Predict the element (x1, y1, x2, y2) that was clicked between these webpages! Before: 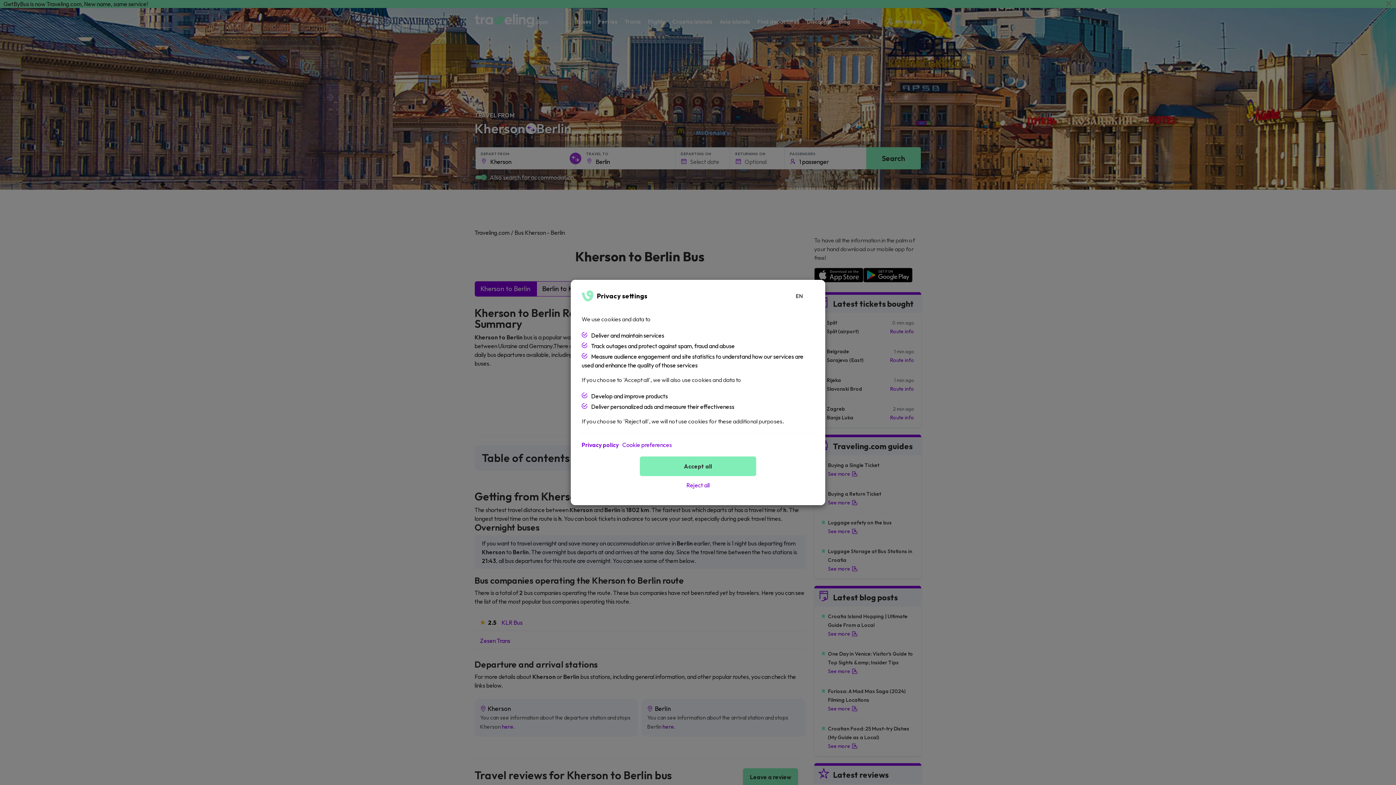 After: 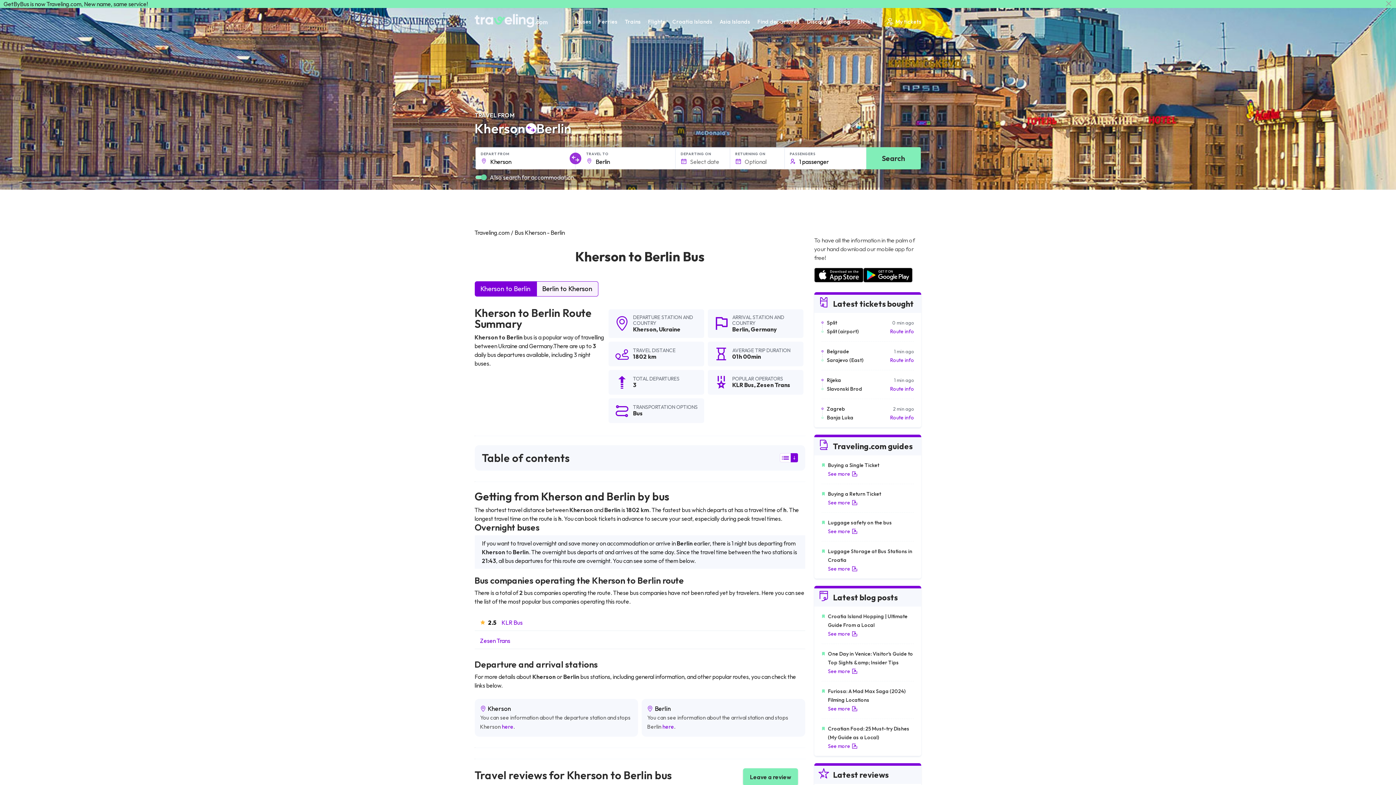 Action: label: Accept all bbox: (640, 456, 756, 476)